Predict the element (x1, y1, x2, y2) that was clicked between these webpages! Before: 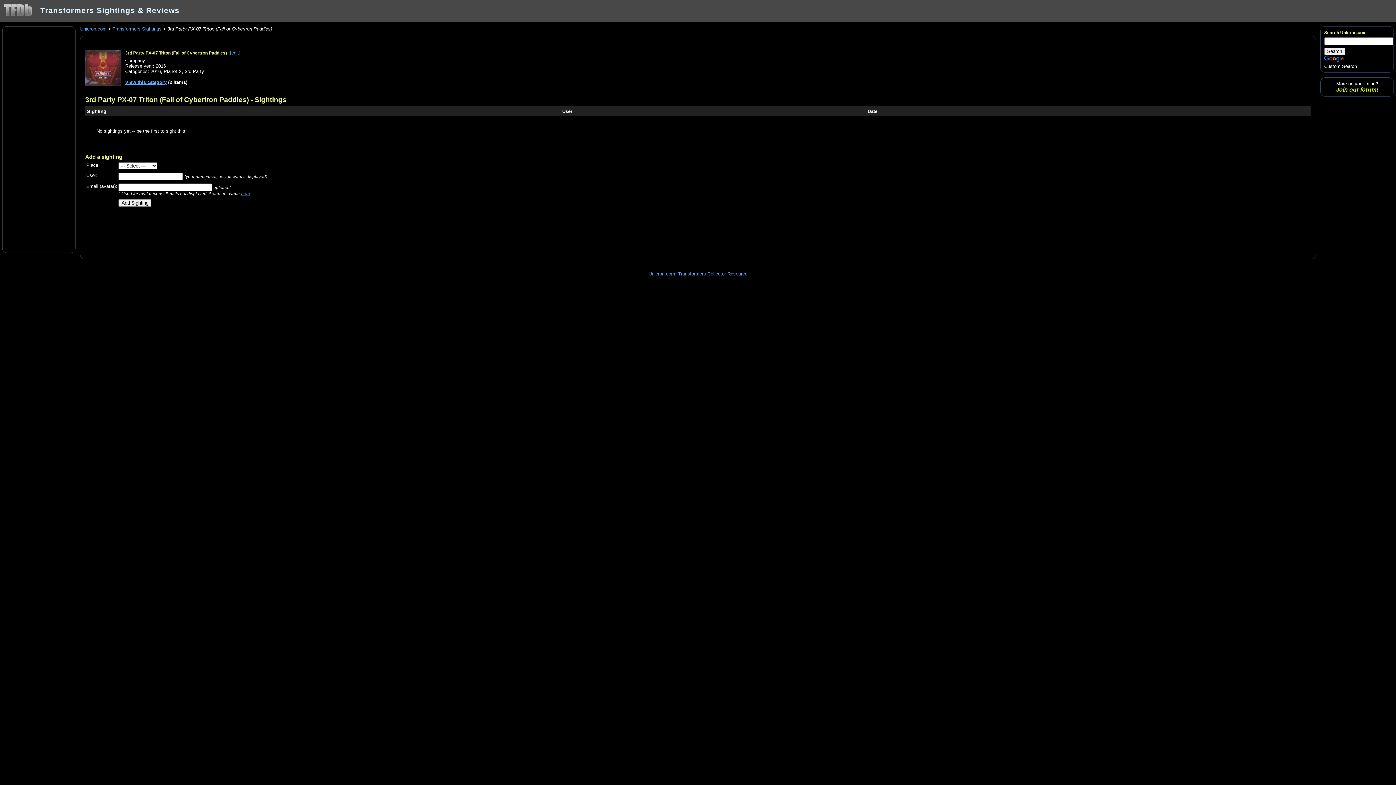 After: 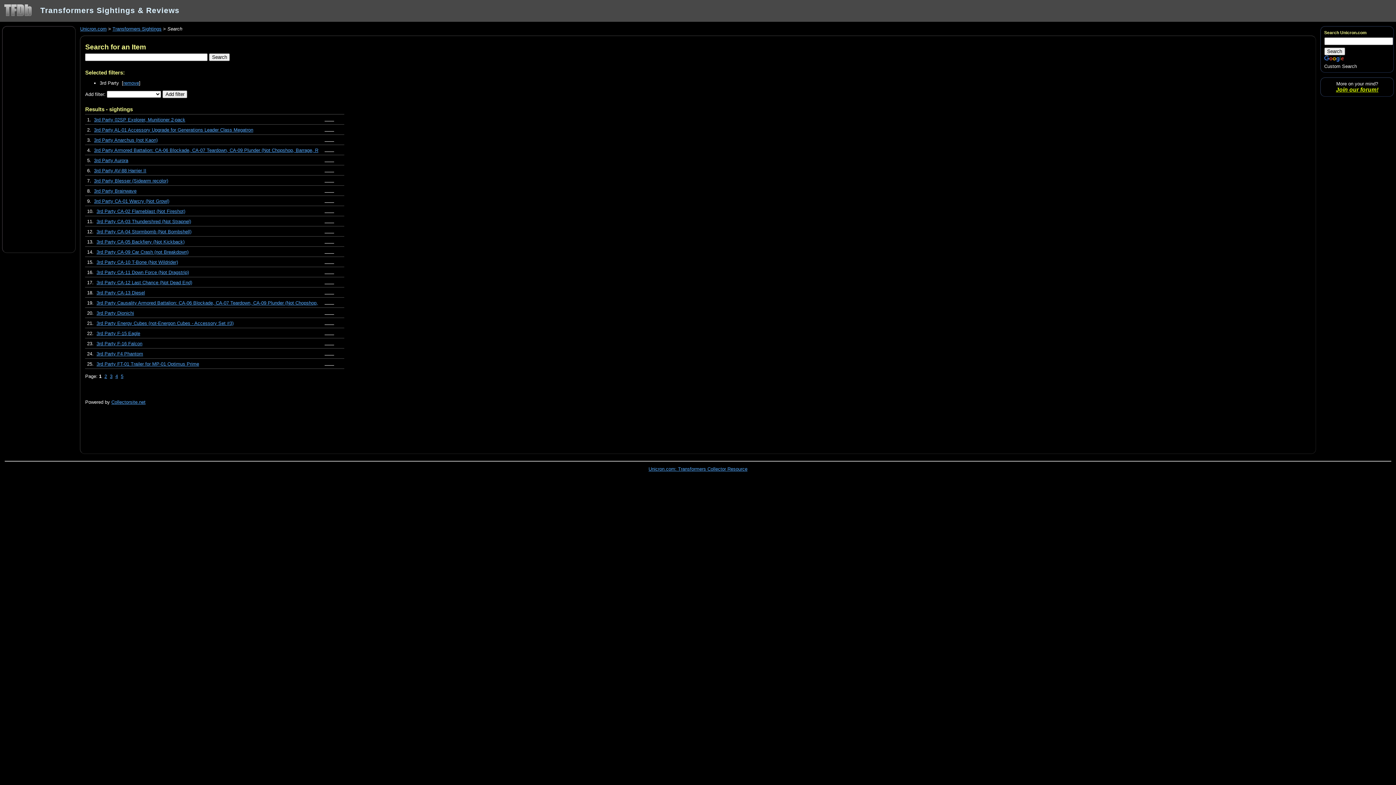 Action: bbox: (184, 68, 204, 74) label: 3rd Party